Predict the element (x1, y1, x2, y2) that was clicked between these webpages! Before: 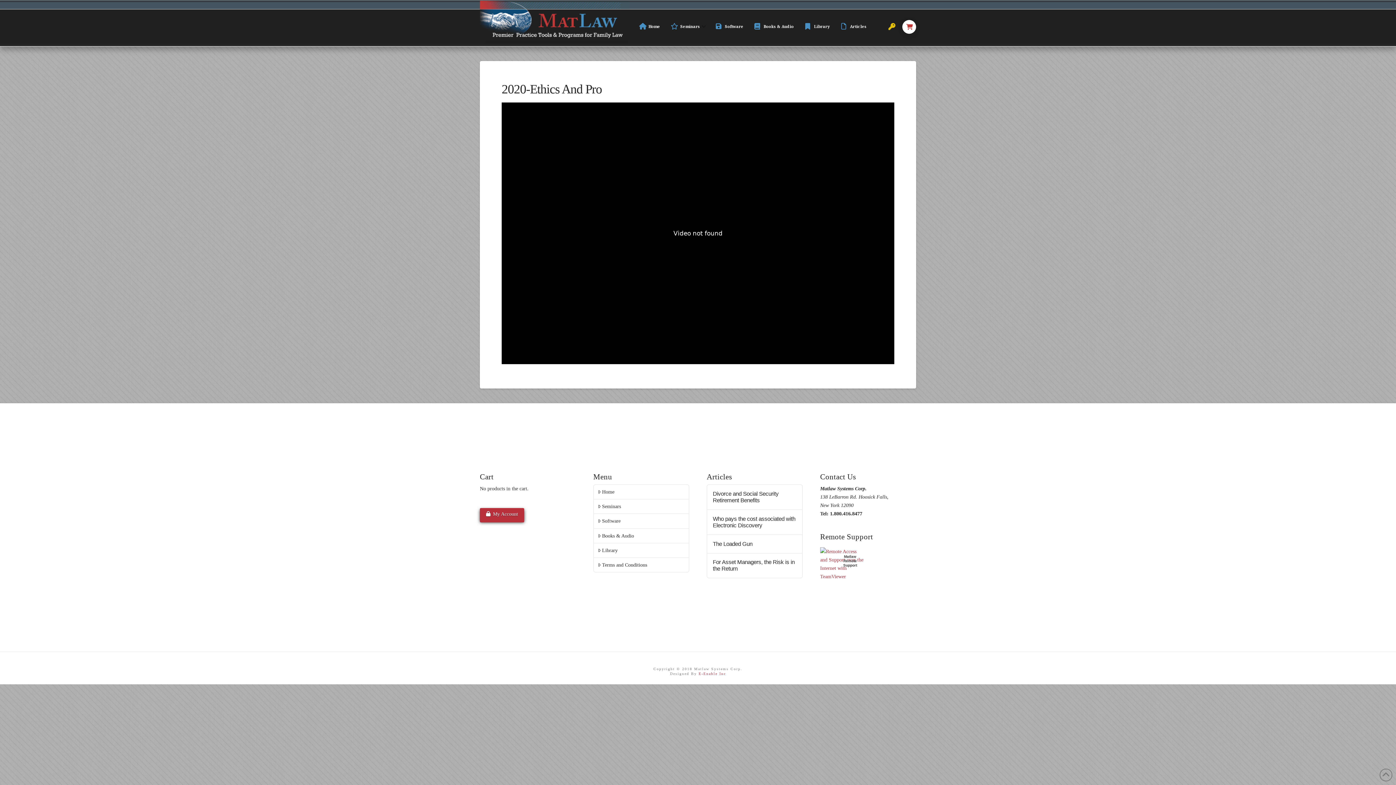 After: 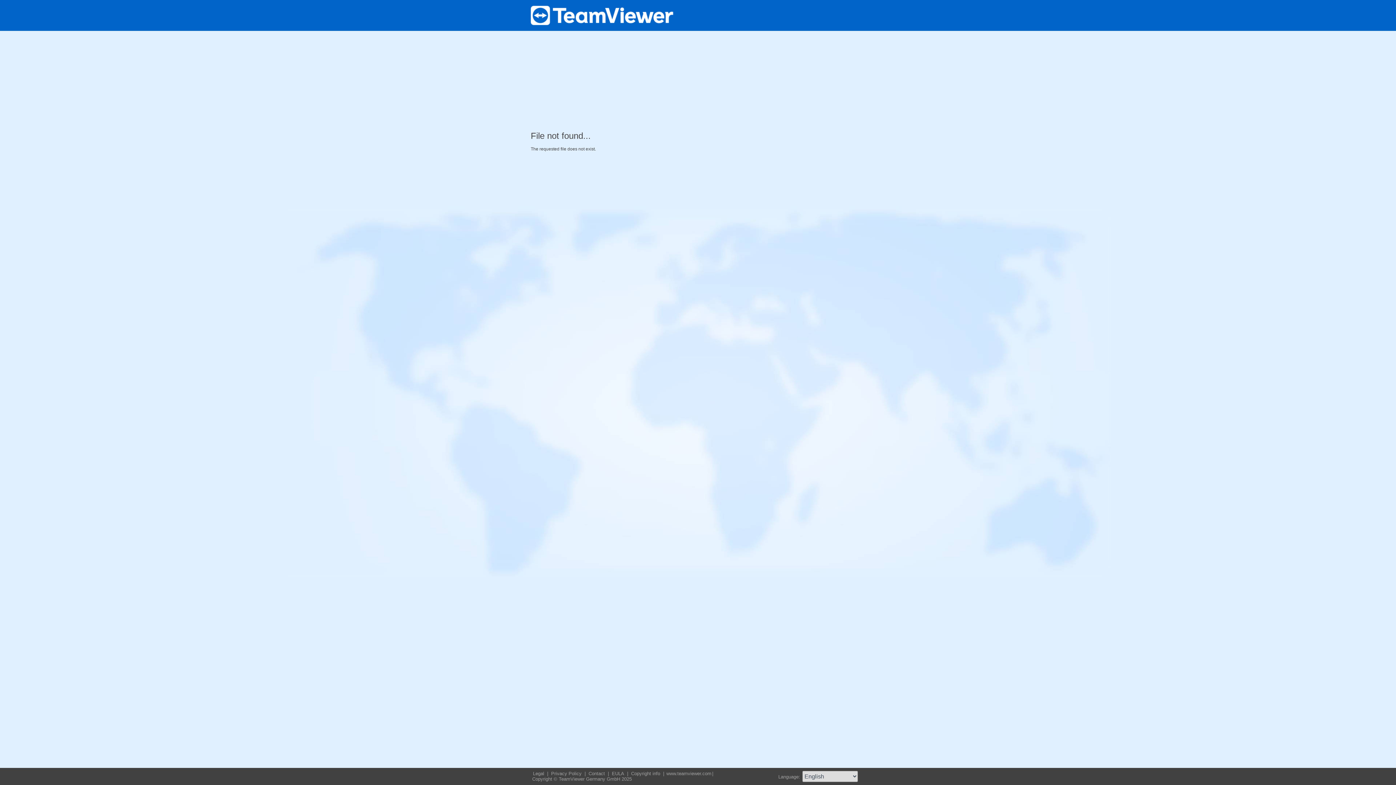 Action: label: Matlaw Remote Support bbox: (820, 561, 864, 566)